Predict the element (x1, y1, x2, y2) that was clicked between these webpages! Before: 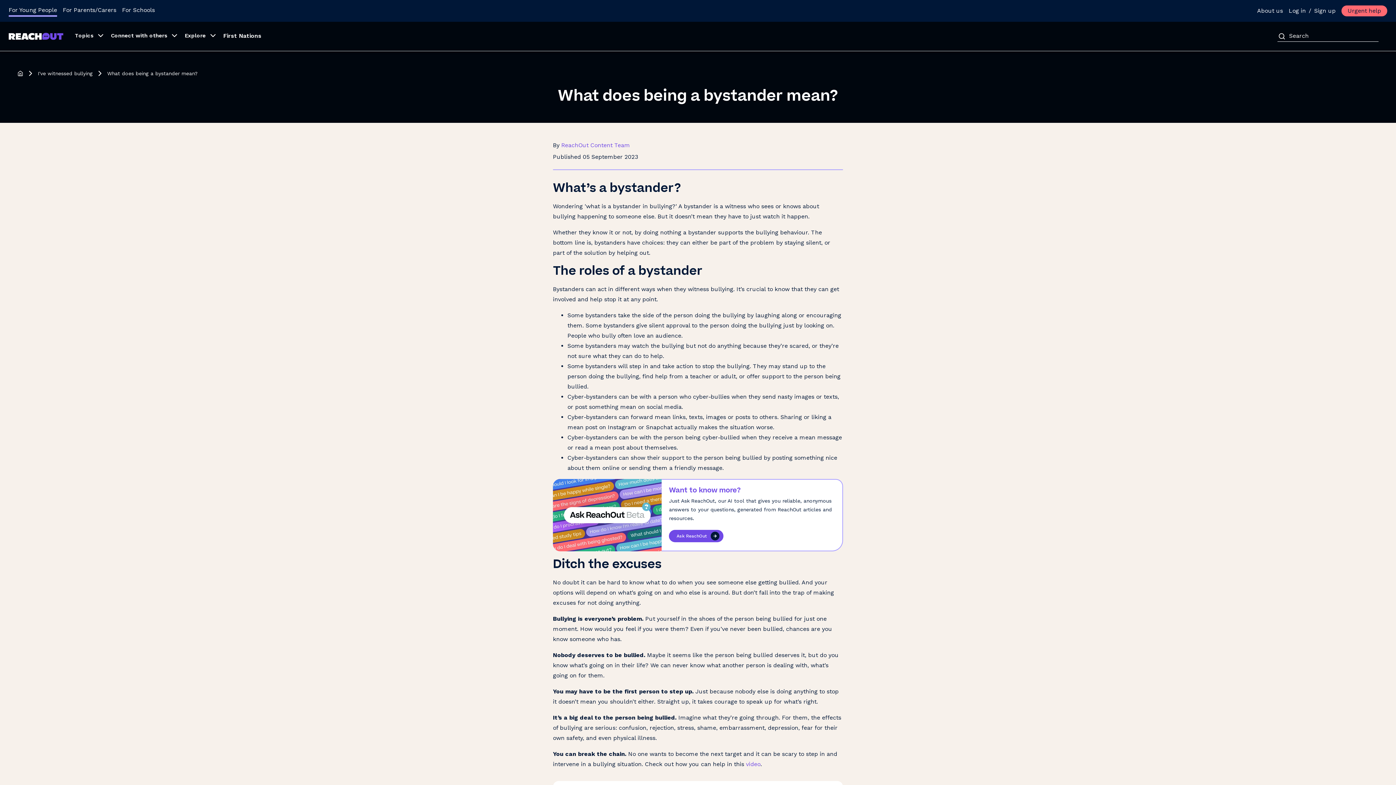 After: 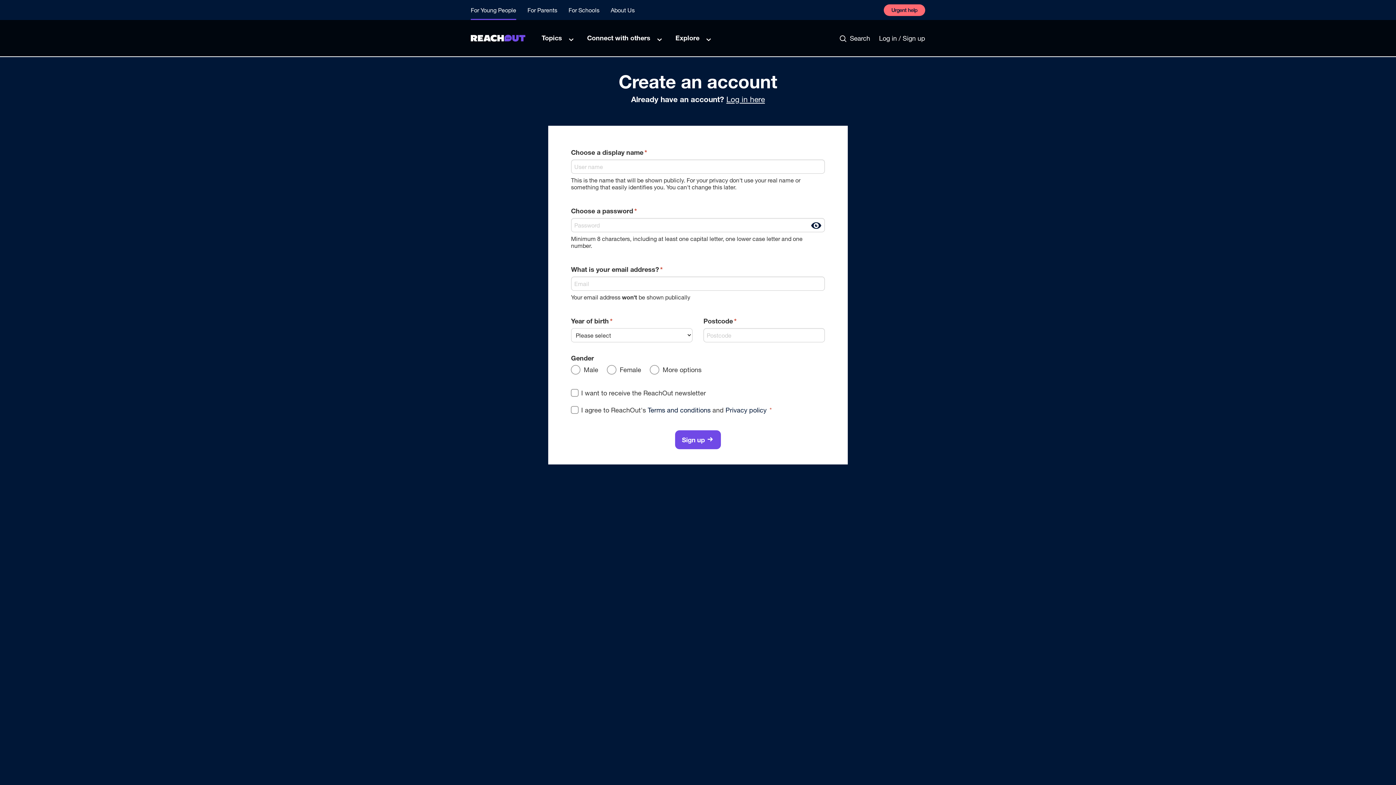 Action: bbox: (1314, 5, 1336, 16) label: Sign up